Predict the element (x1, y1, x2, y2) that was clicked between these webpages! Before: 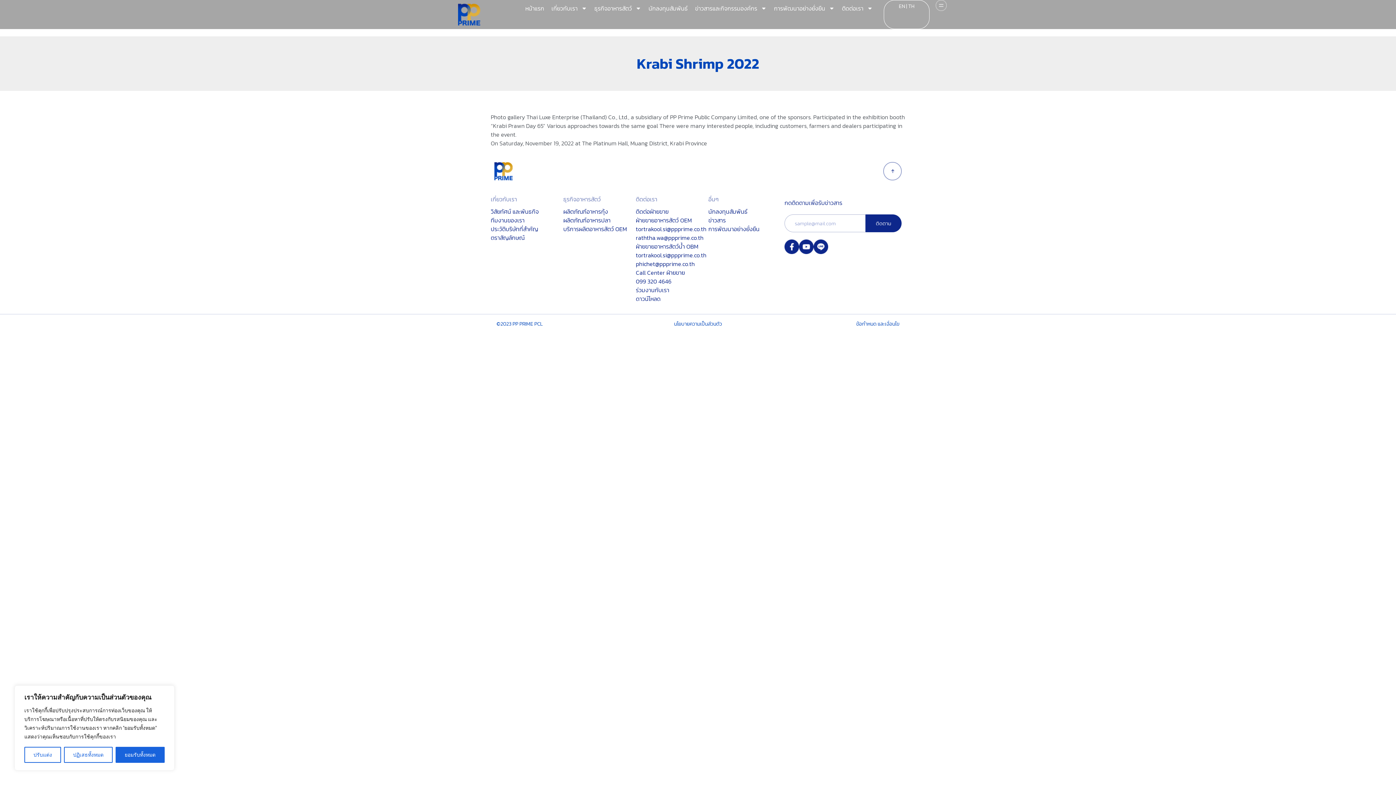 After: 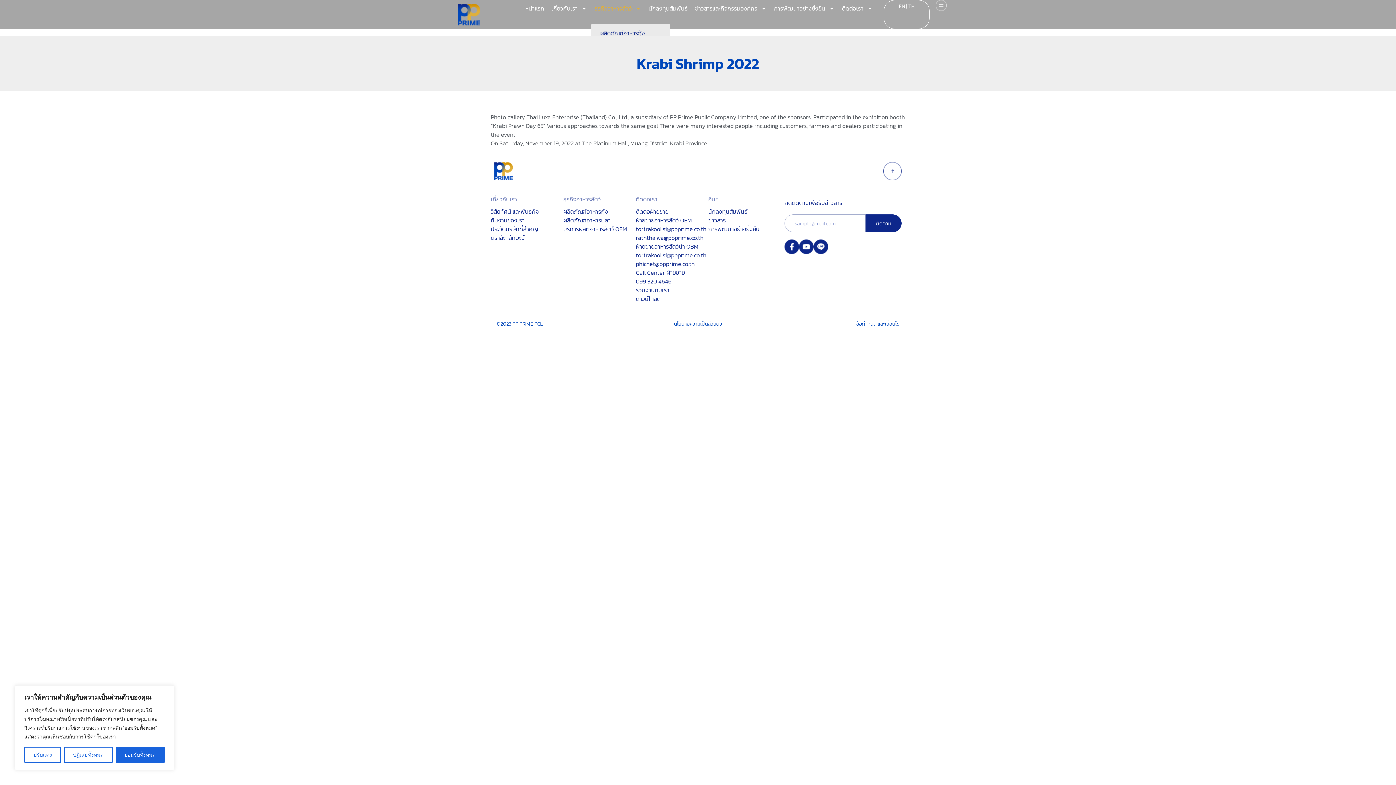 Action: bbox: (590, 0, 645, 16) label: ธุรกิจอาหารสัตว์